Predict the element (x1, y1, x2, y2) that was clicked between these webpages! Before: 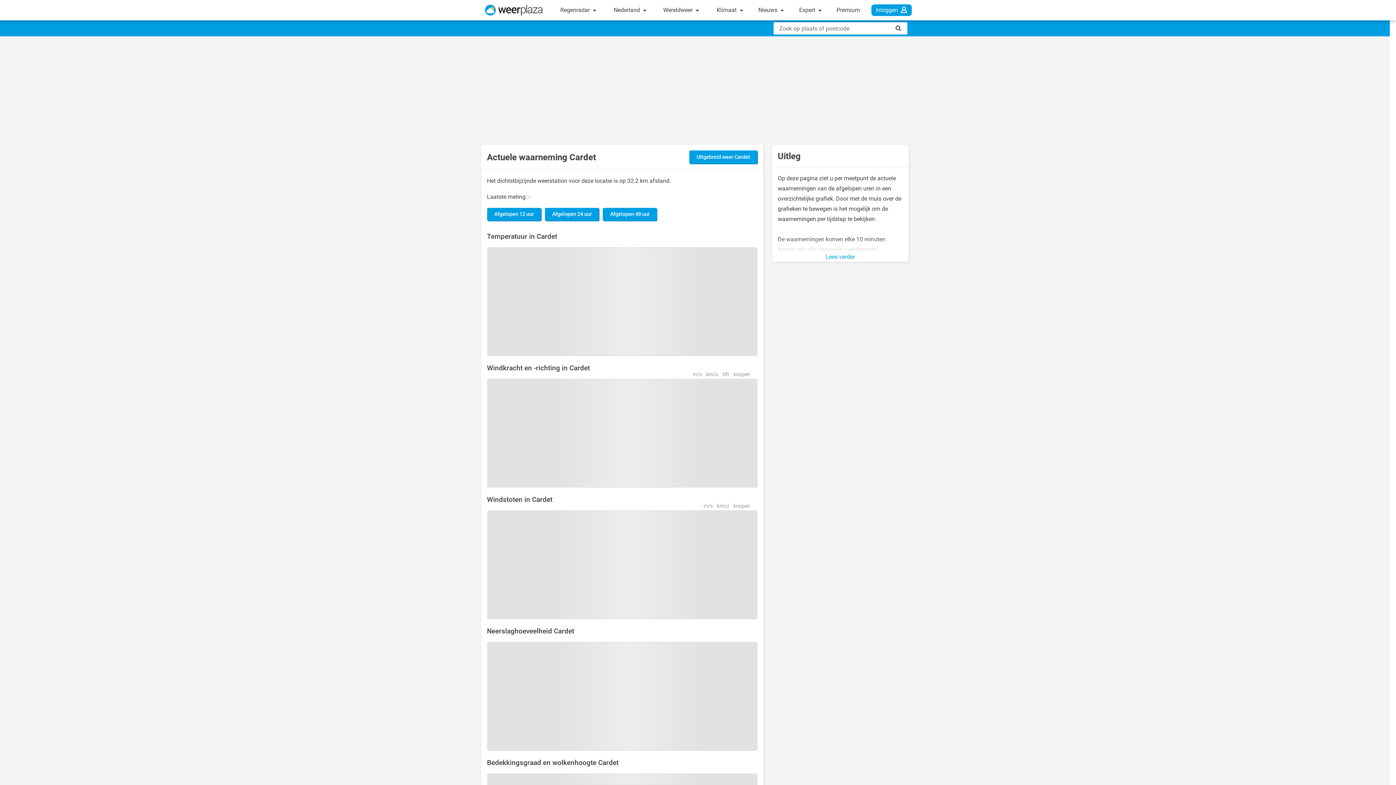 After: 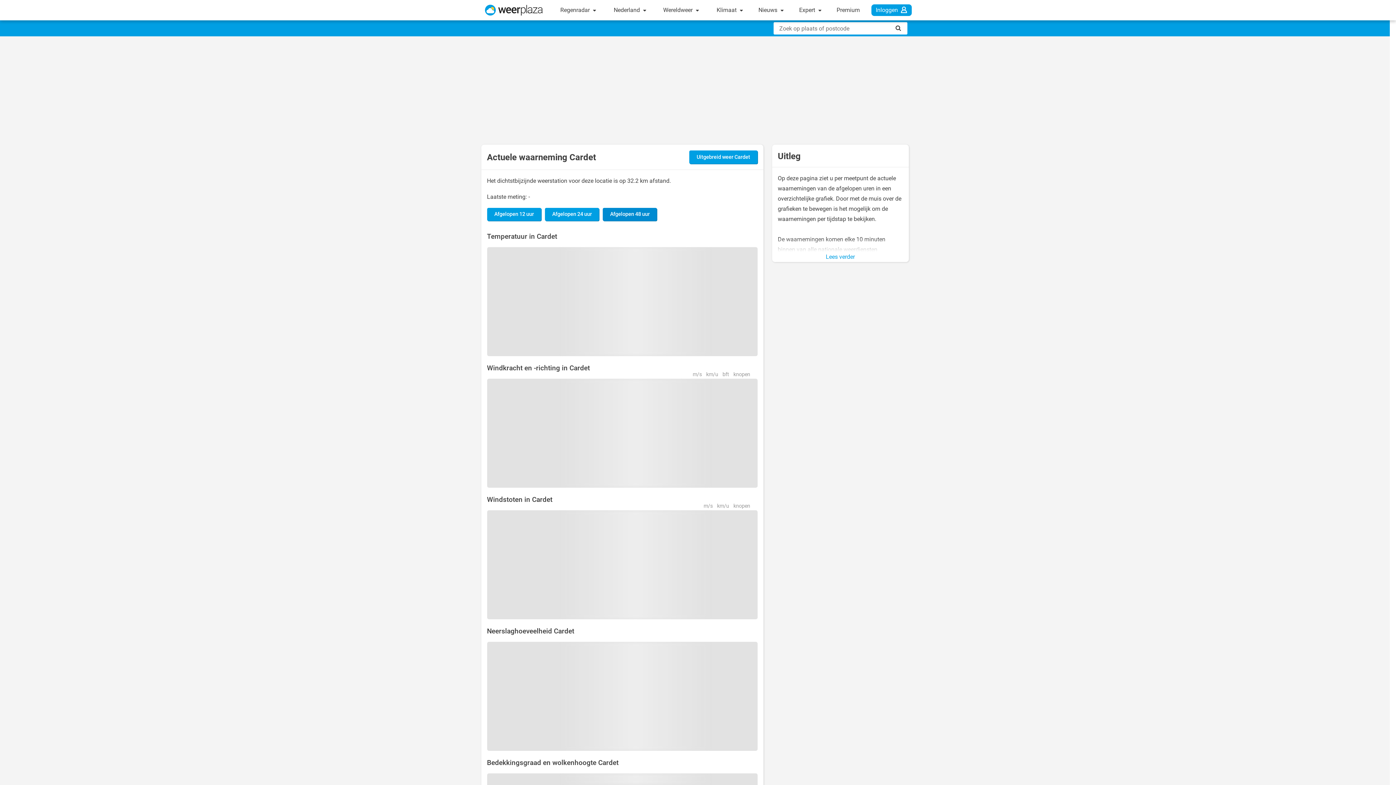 Action: bbox: (602, 207, 657, 221) label: Afgelopen 48 uur